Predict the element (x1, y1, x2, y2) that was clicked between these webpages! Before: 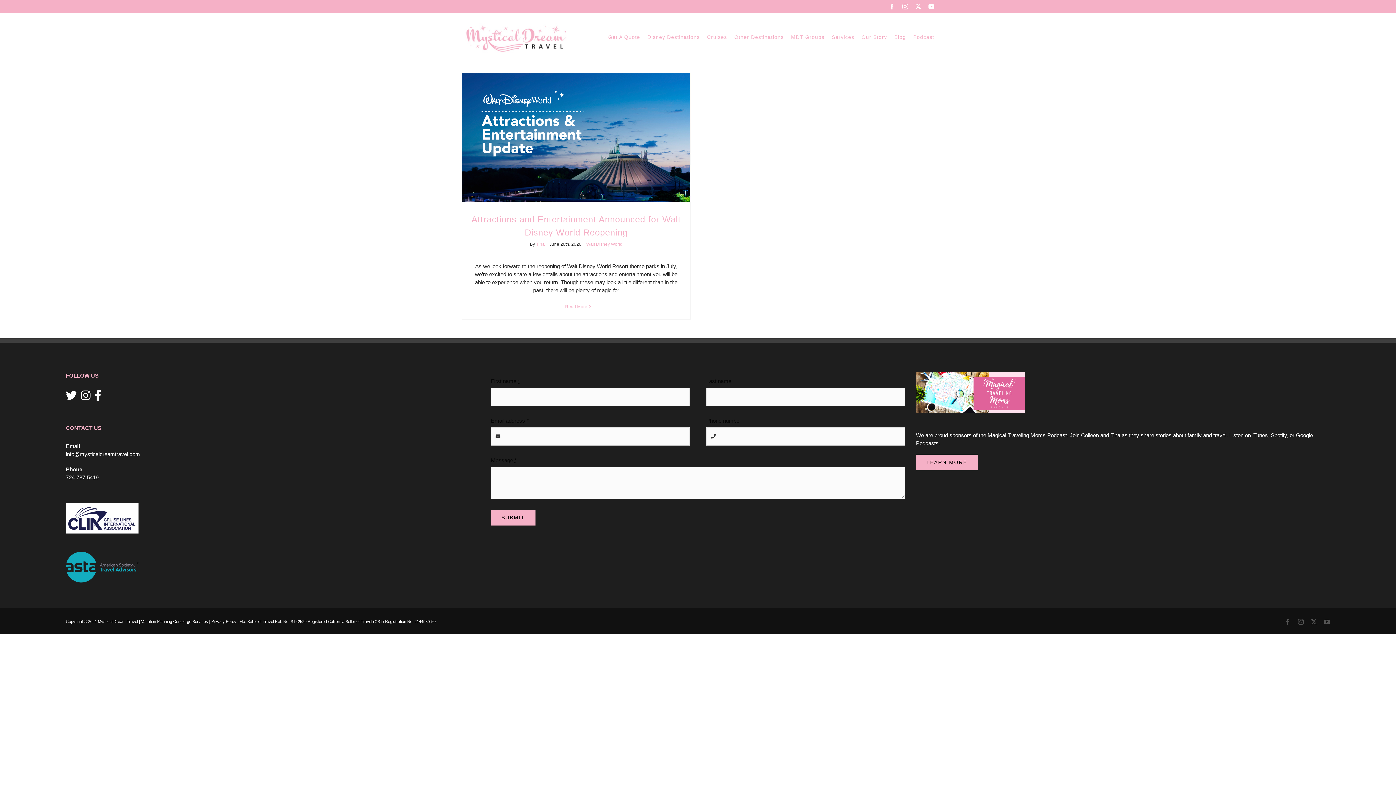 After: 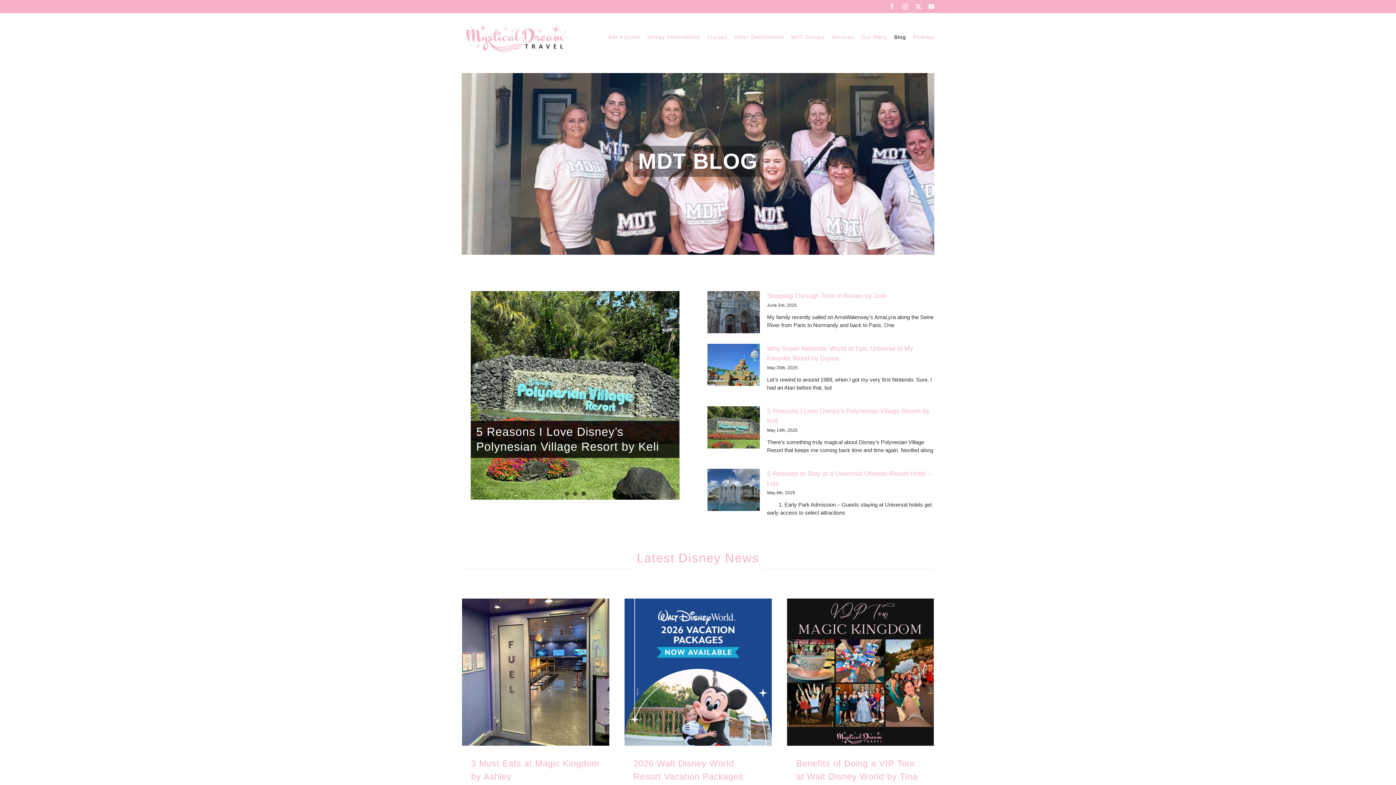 Action: label: Blog bbox: (894, 13, 906, 60)